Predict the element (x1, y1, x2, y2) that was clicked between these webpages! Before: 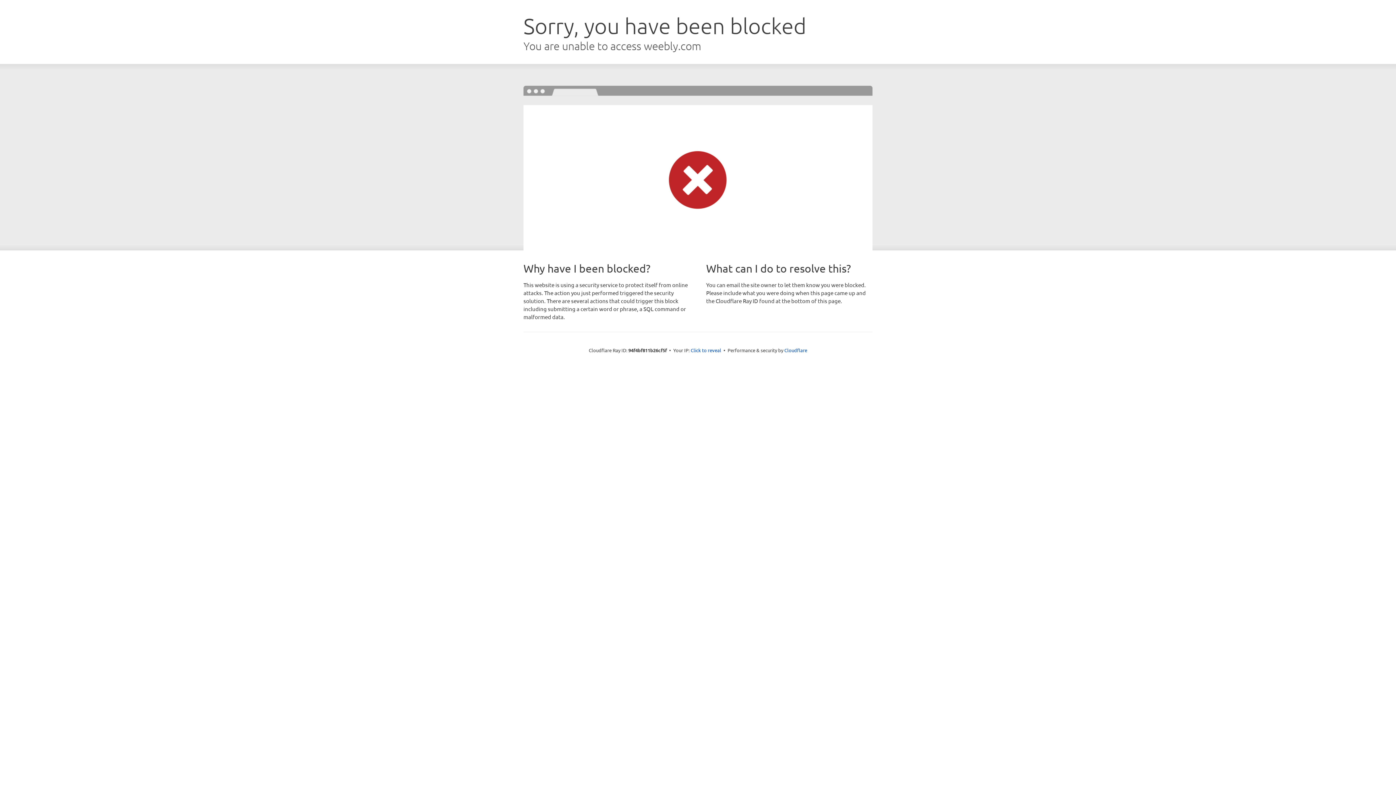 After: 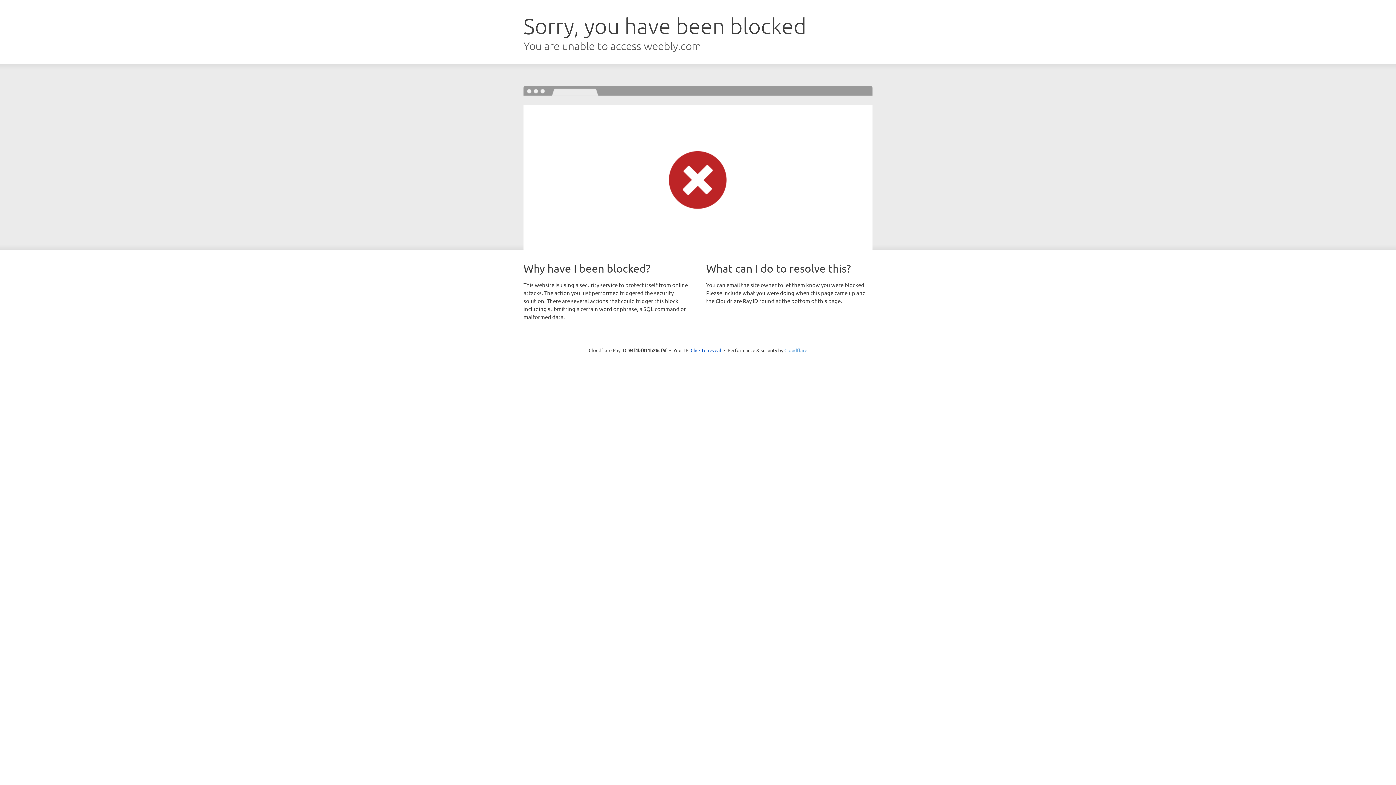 Action: bbox: (784, 347, 807, 353) label: Cloudflare